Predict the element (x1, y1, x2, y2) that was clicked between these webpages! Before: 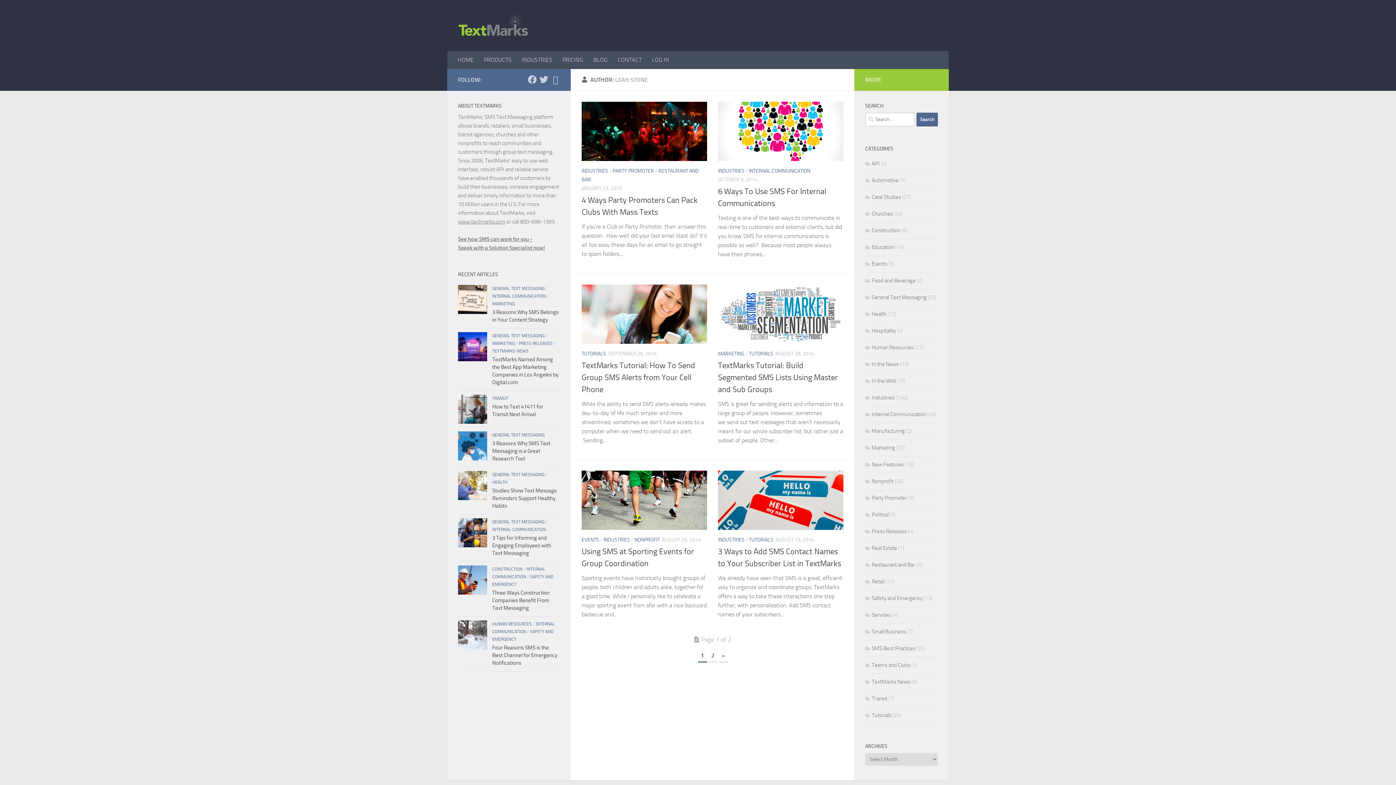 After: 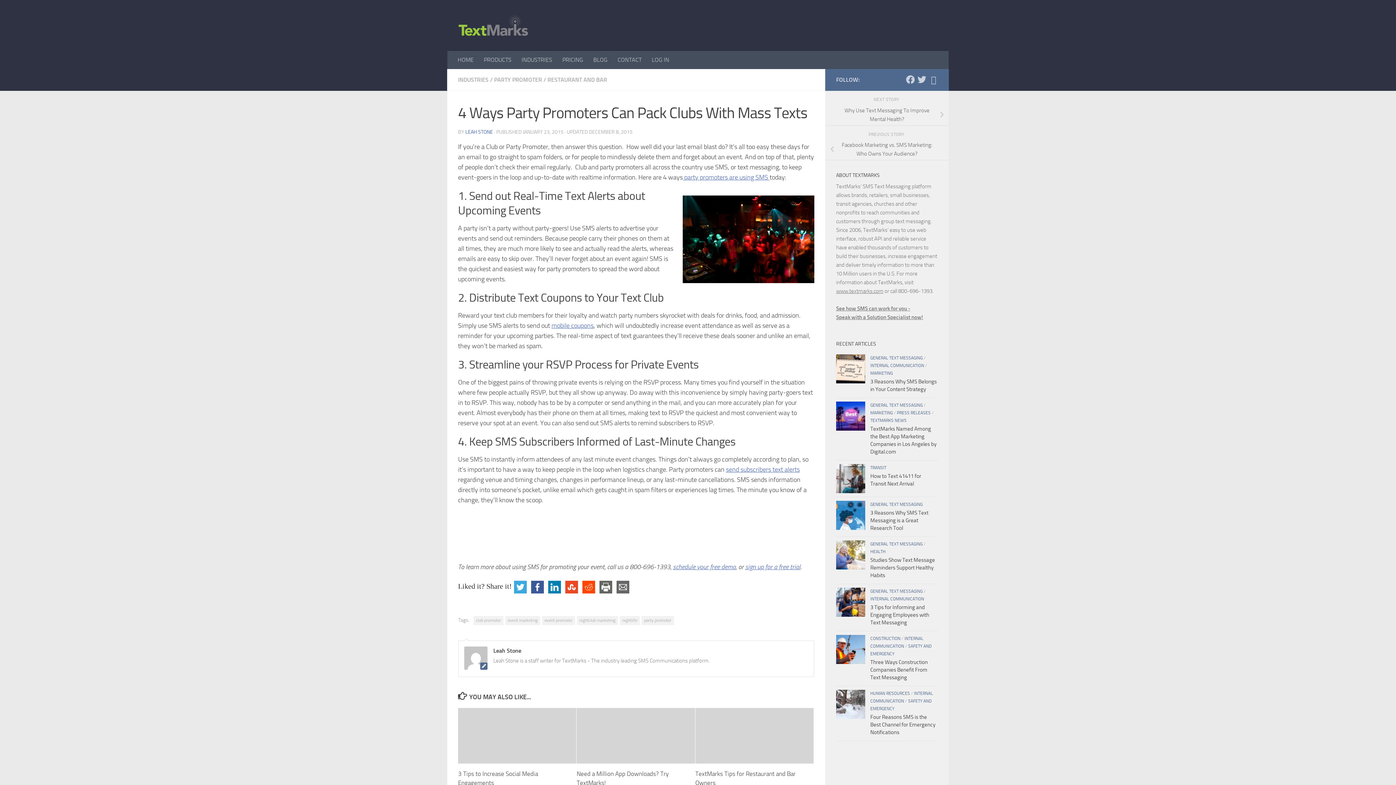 Action: bbox: (581, 101, 707, 161)